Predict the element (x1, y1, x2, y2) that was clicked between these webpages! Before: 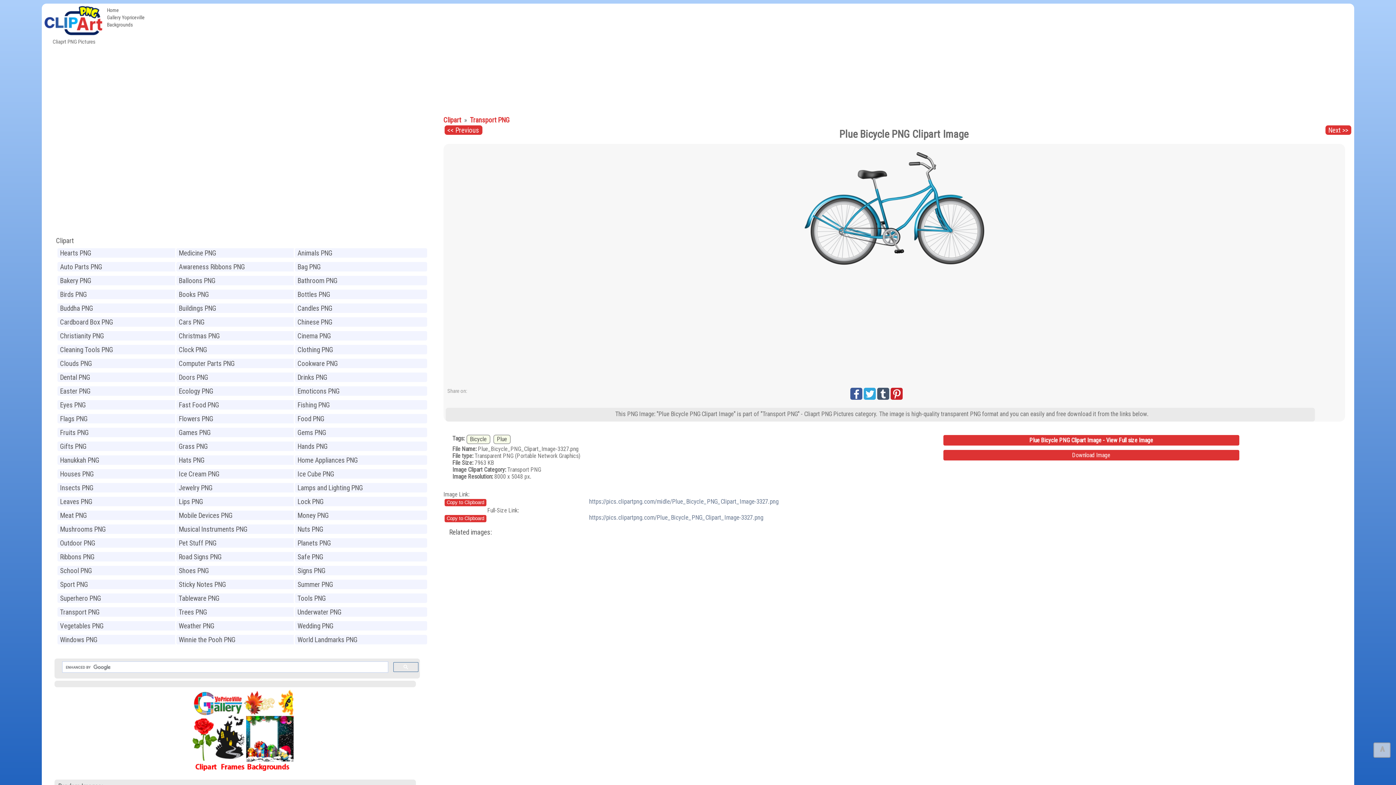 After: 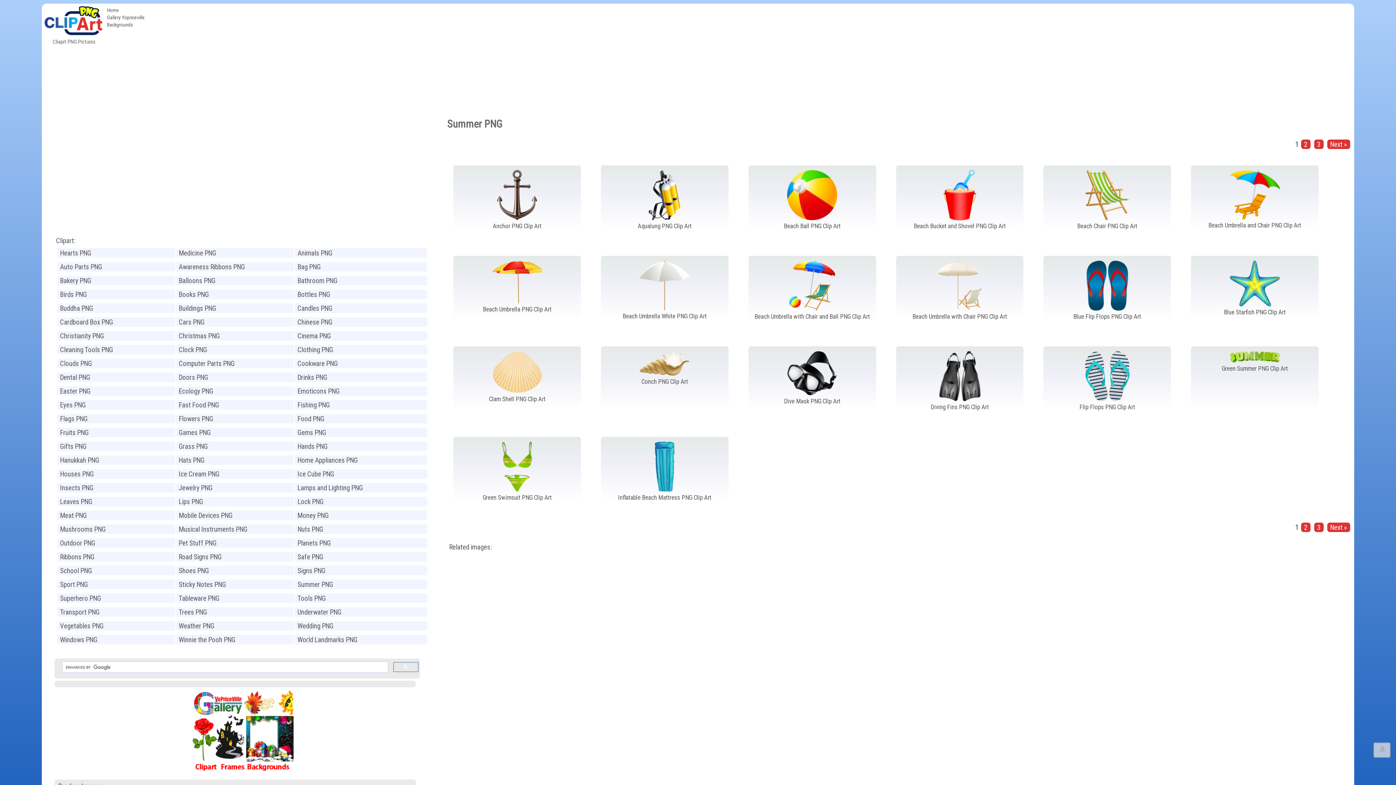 Action: bbox: (293, 578, 428, 590) label: Summer PNG